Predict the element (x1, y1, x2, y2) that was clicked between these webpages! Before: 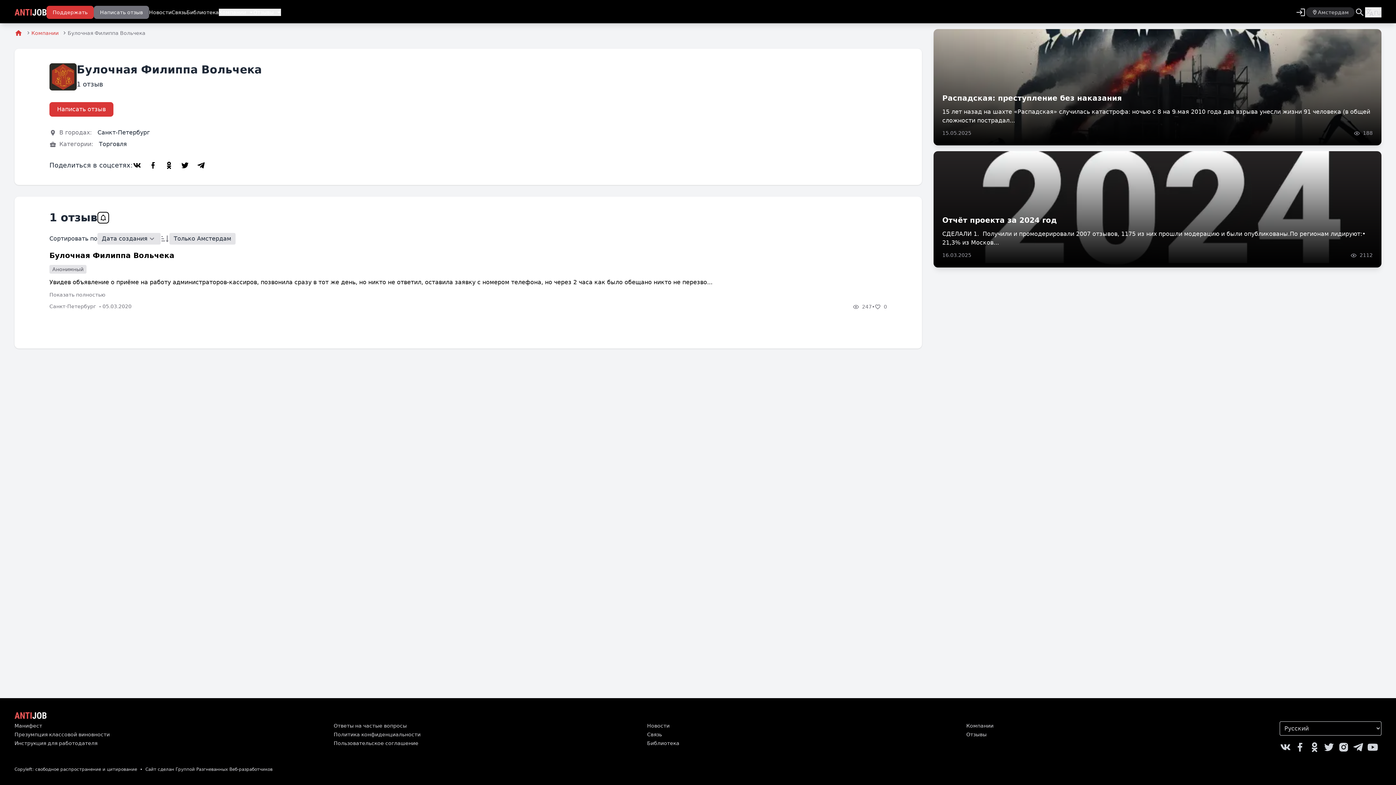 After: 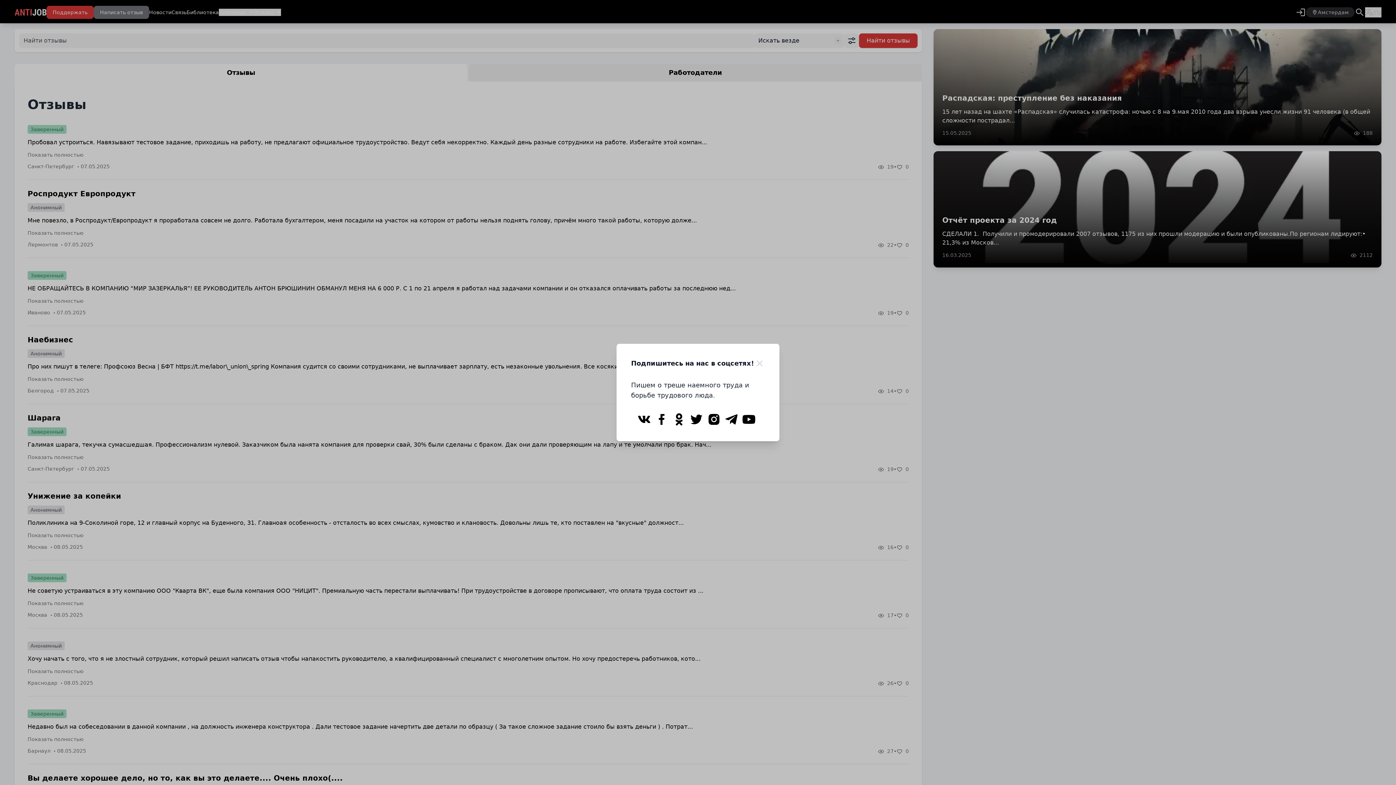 Action: label: search bbox: (1354, 7, 1365, 17)